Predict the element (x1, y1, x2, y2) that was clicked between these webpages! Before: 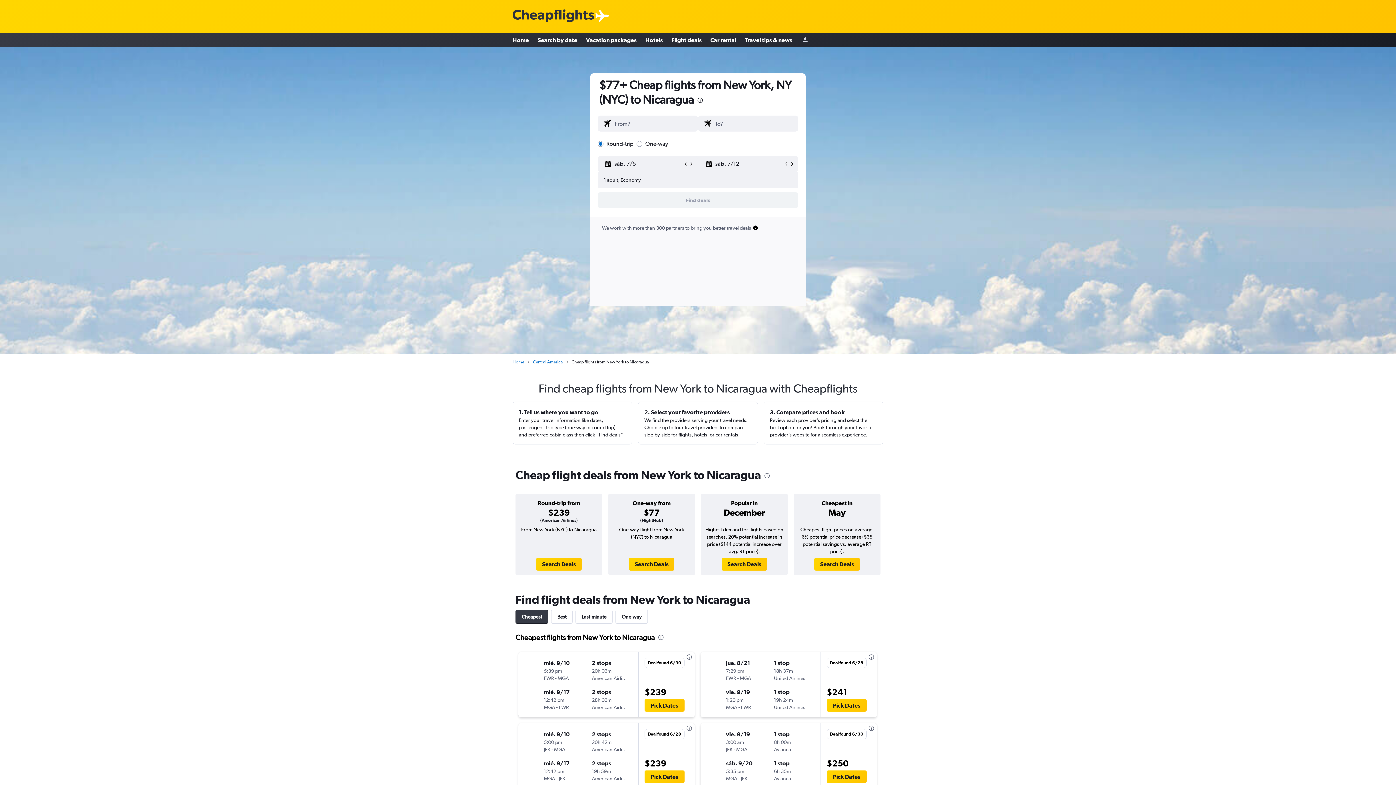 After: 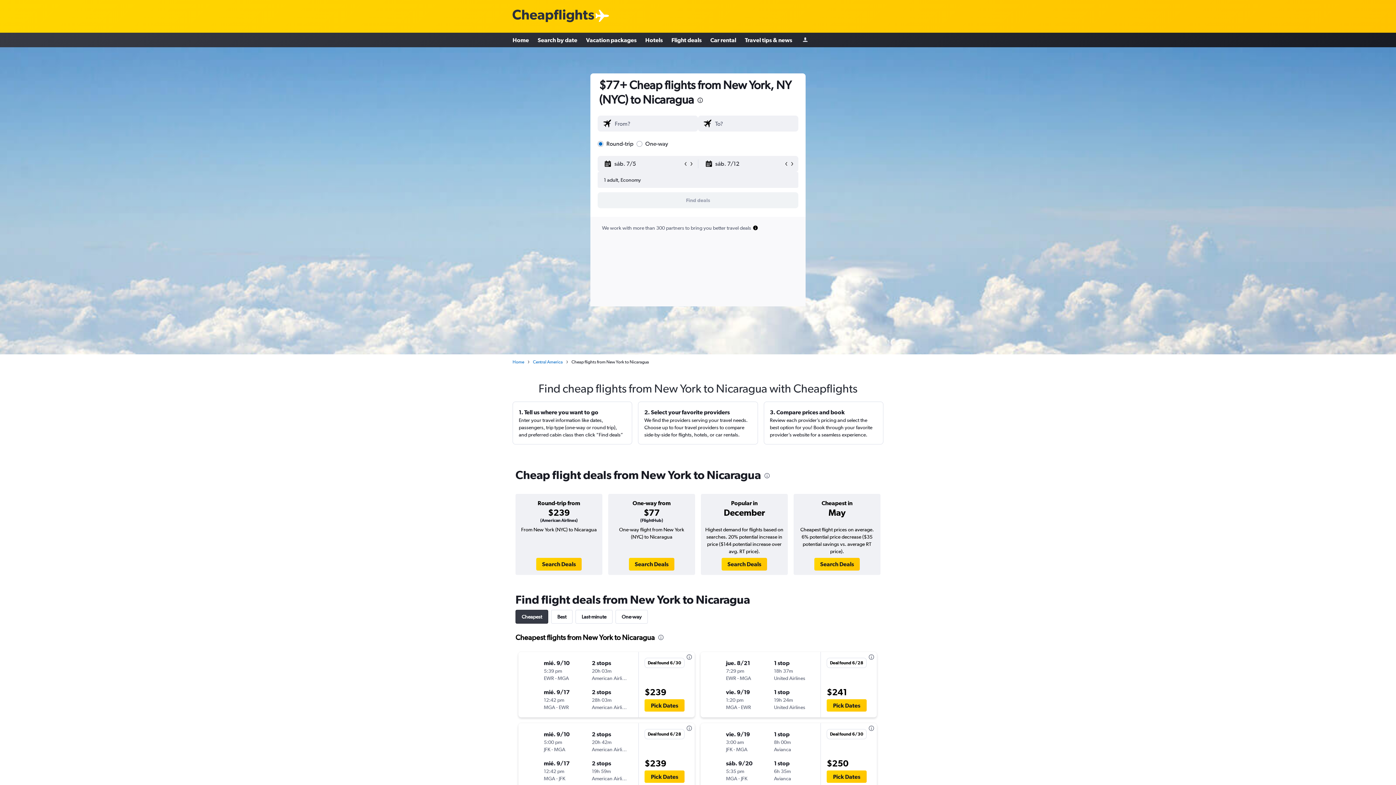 Action: label: Search Deals bbox: (814, 558, 860, 570)